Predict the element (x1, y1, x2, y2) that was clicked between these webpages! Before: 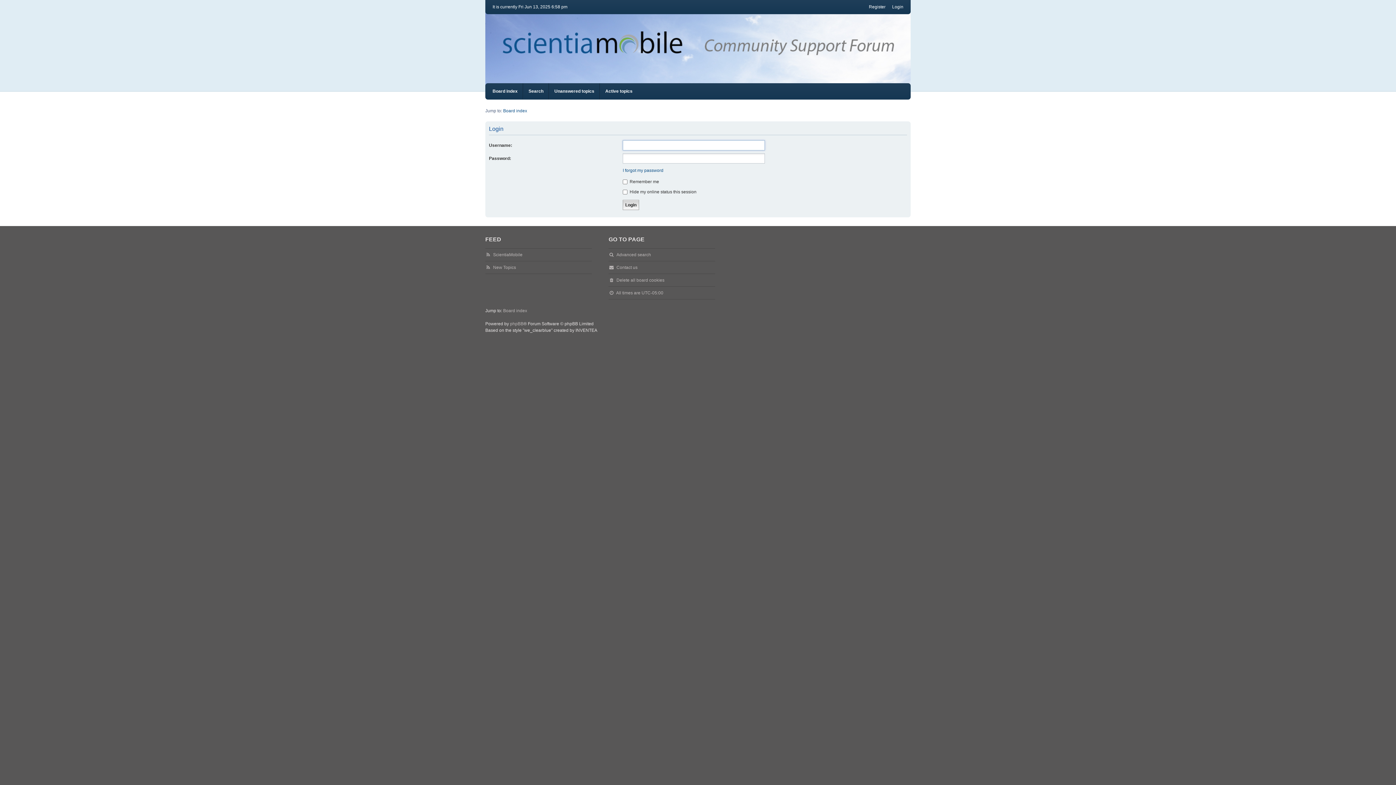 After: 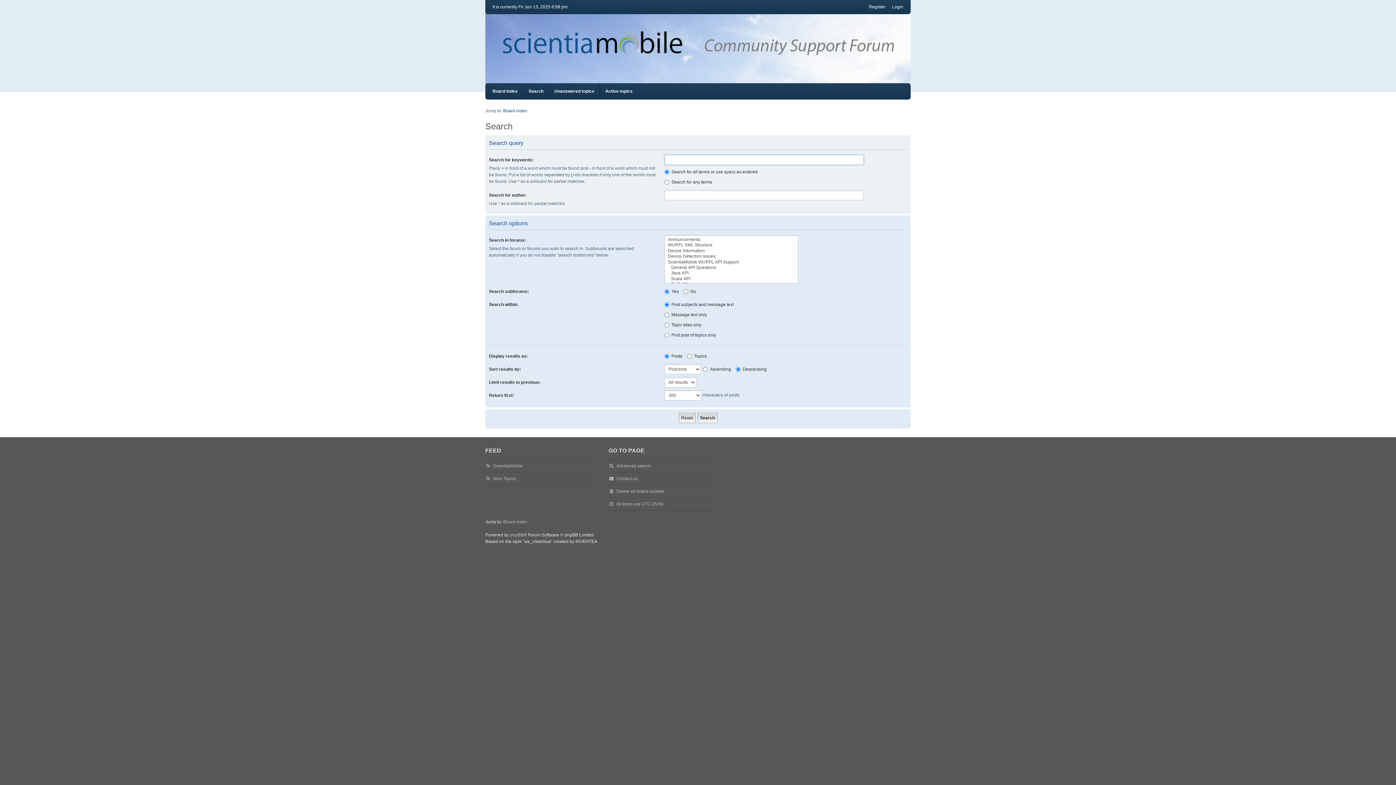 Action: bbox: (616, 251, 651, 258) label: Advanced search